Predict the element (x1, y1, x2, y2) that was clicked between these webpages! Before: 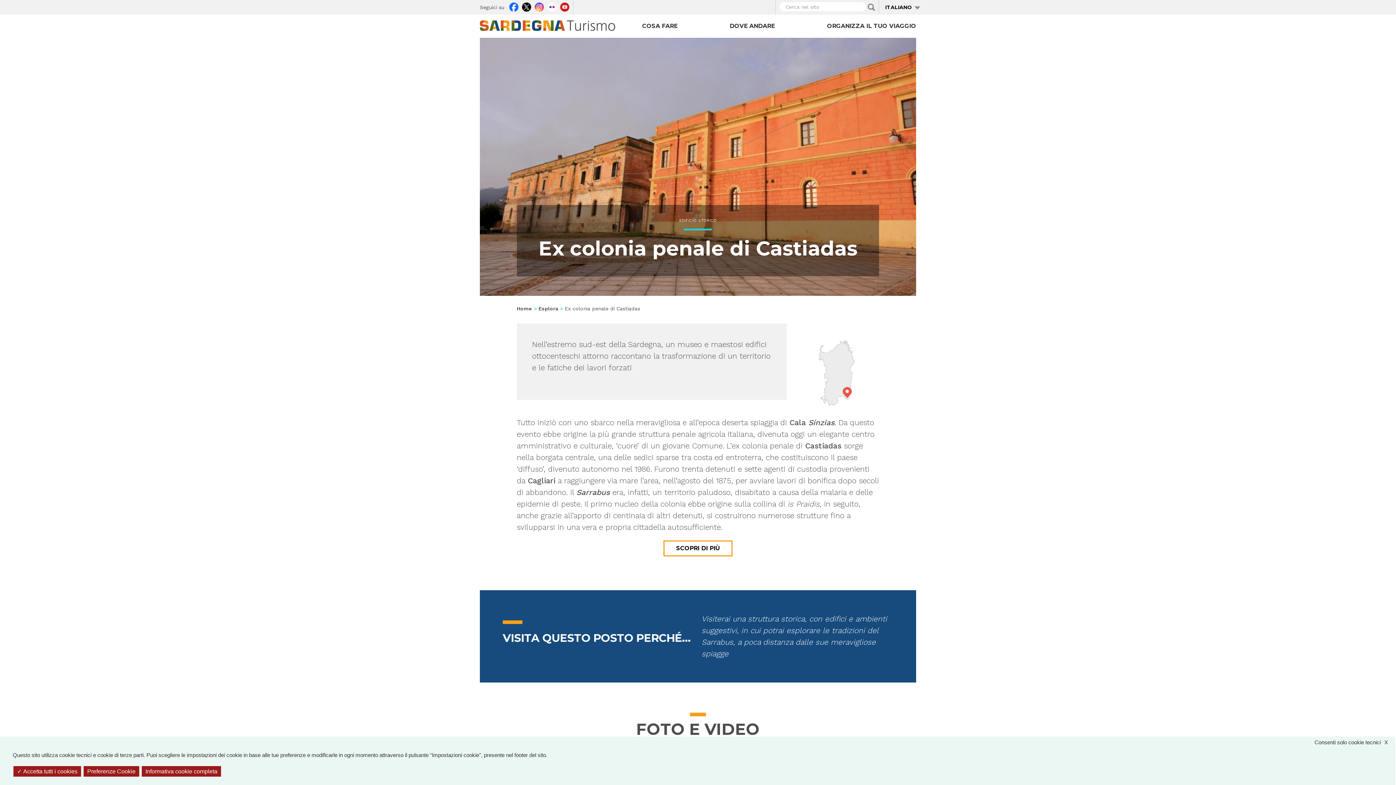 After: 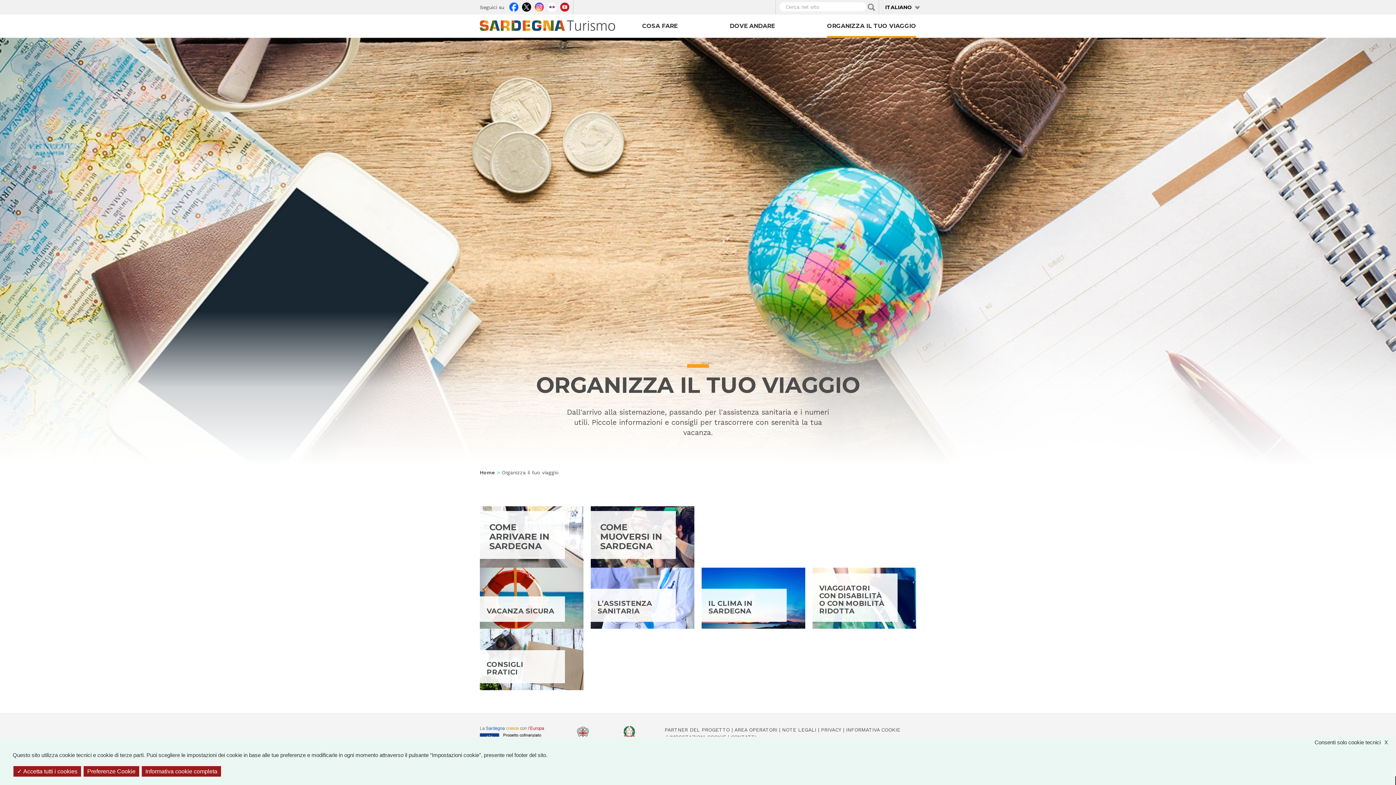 Action: bbox: (827, 14, 916, 37) label: ORGANIZZA IL TUO VIAGGIO